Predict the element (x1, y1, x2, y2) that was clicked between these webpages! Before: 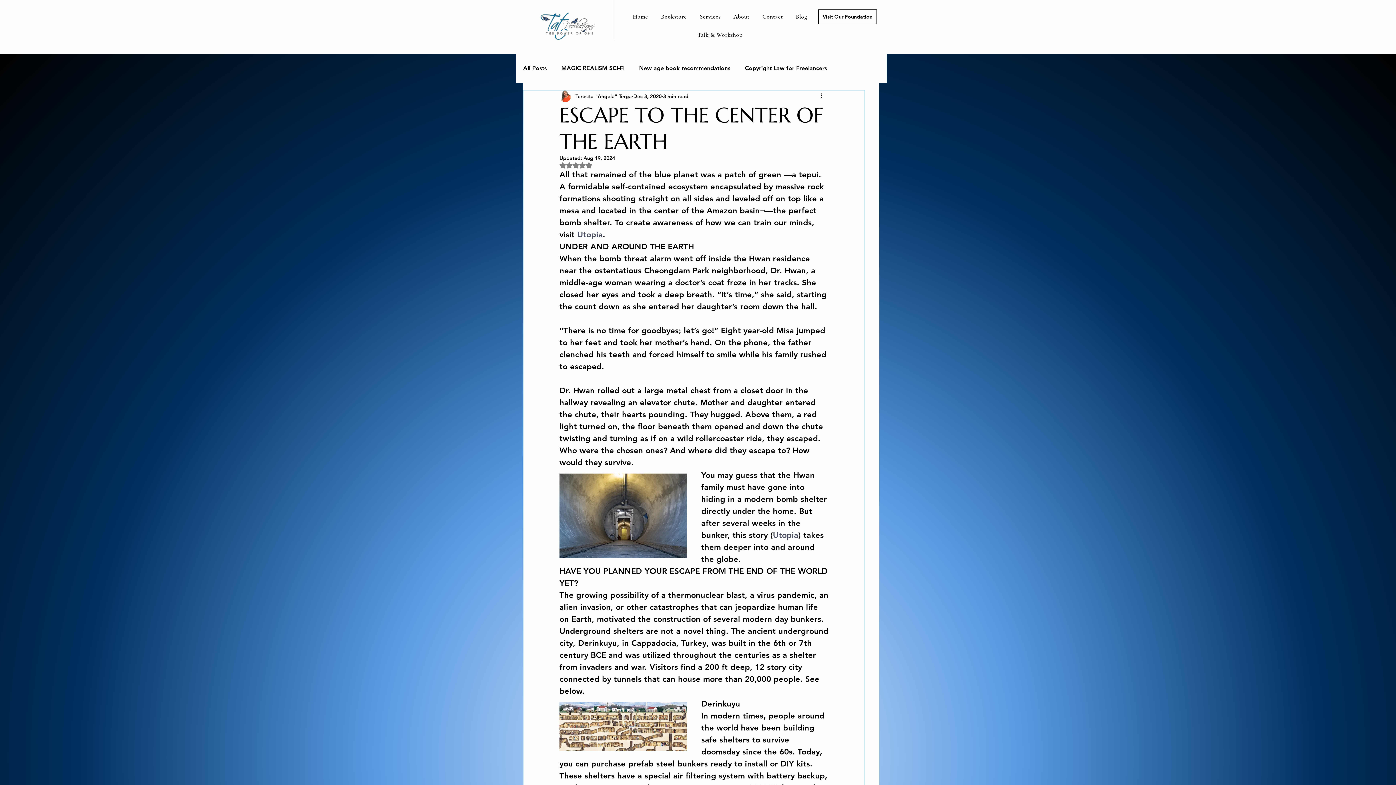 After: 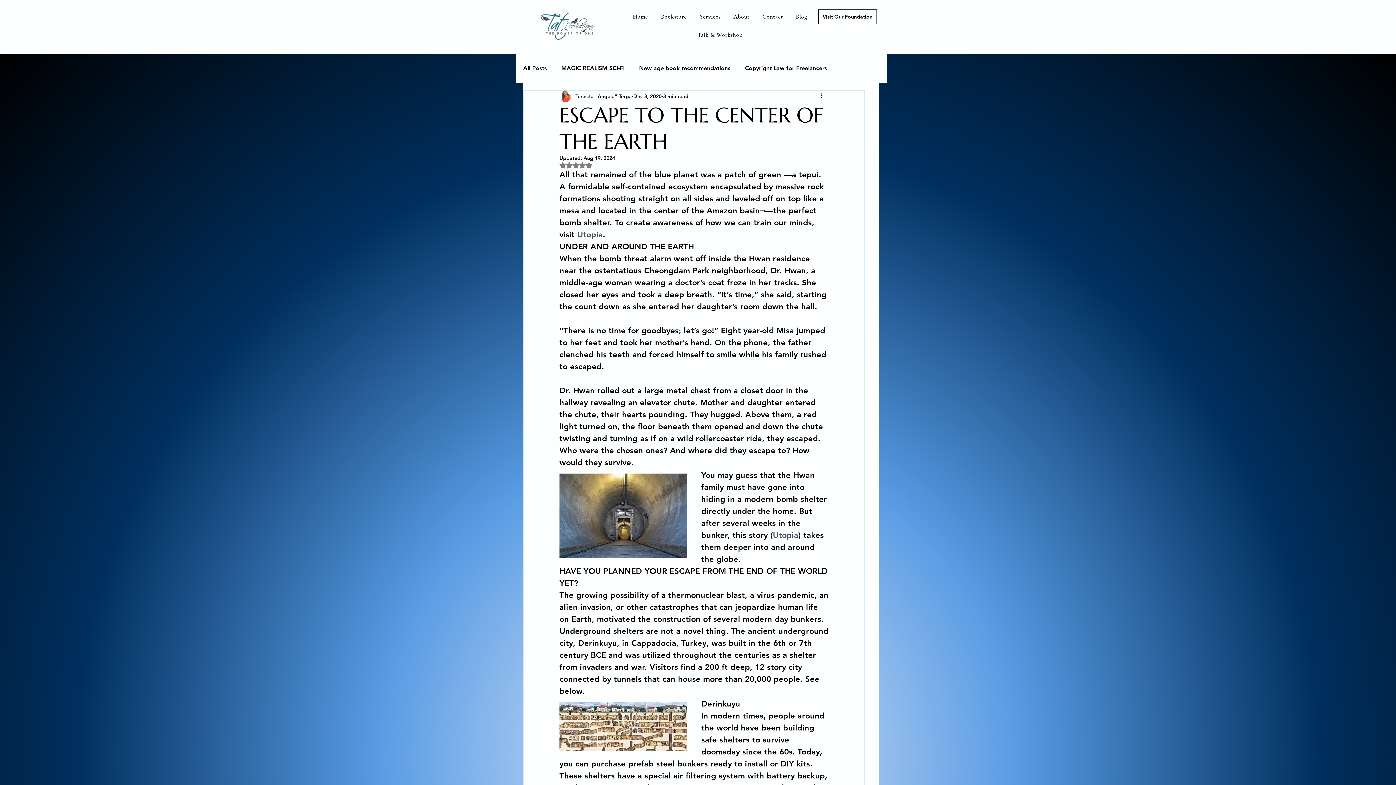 Action: bbox: (773, 530, 798, 540) label: Utopia